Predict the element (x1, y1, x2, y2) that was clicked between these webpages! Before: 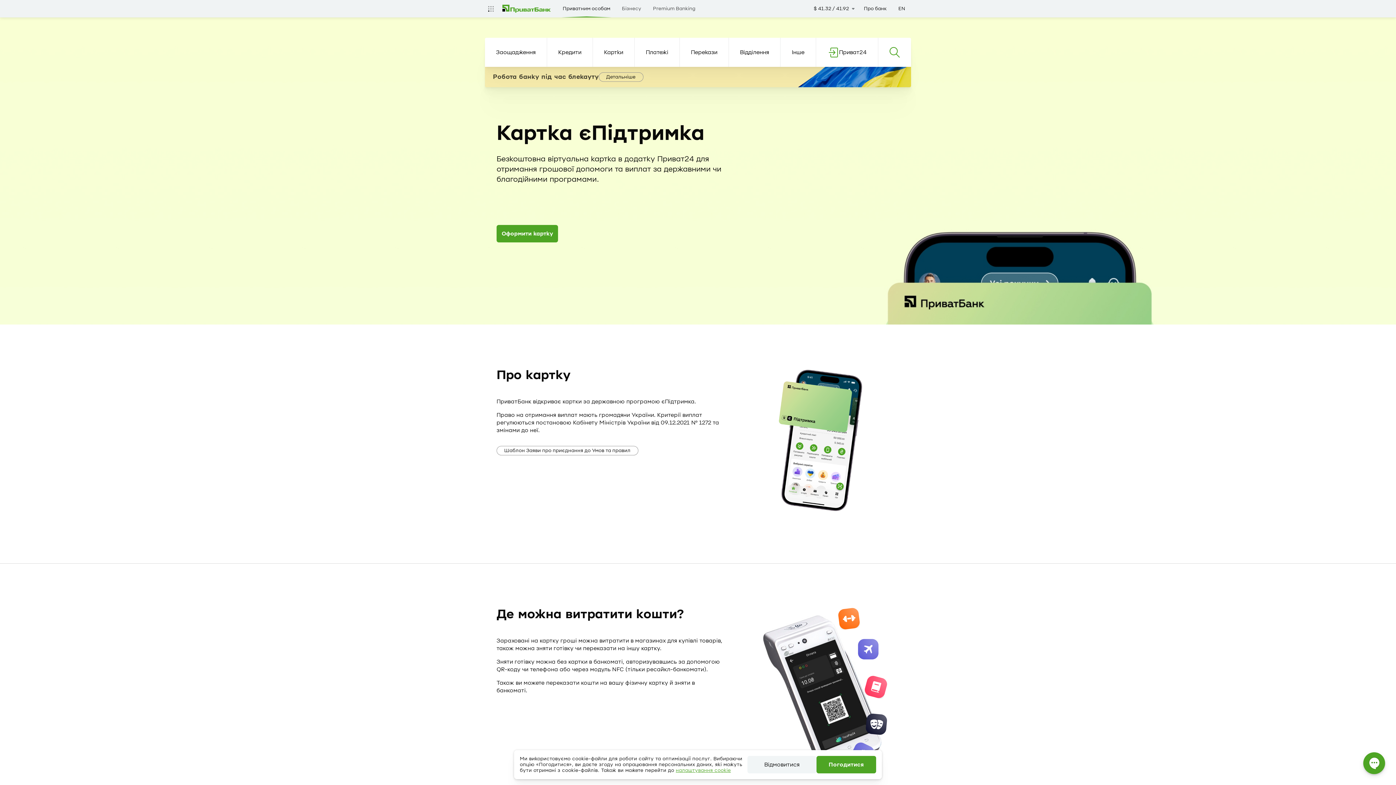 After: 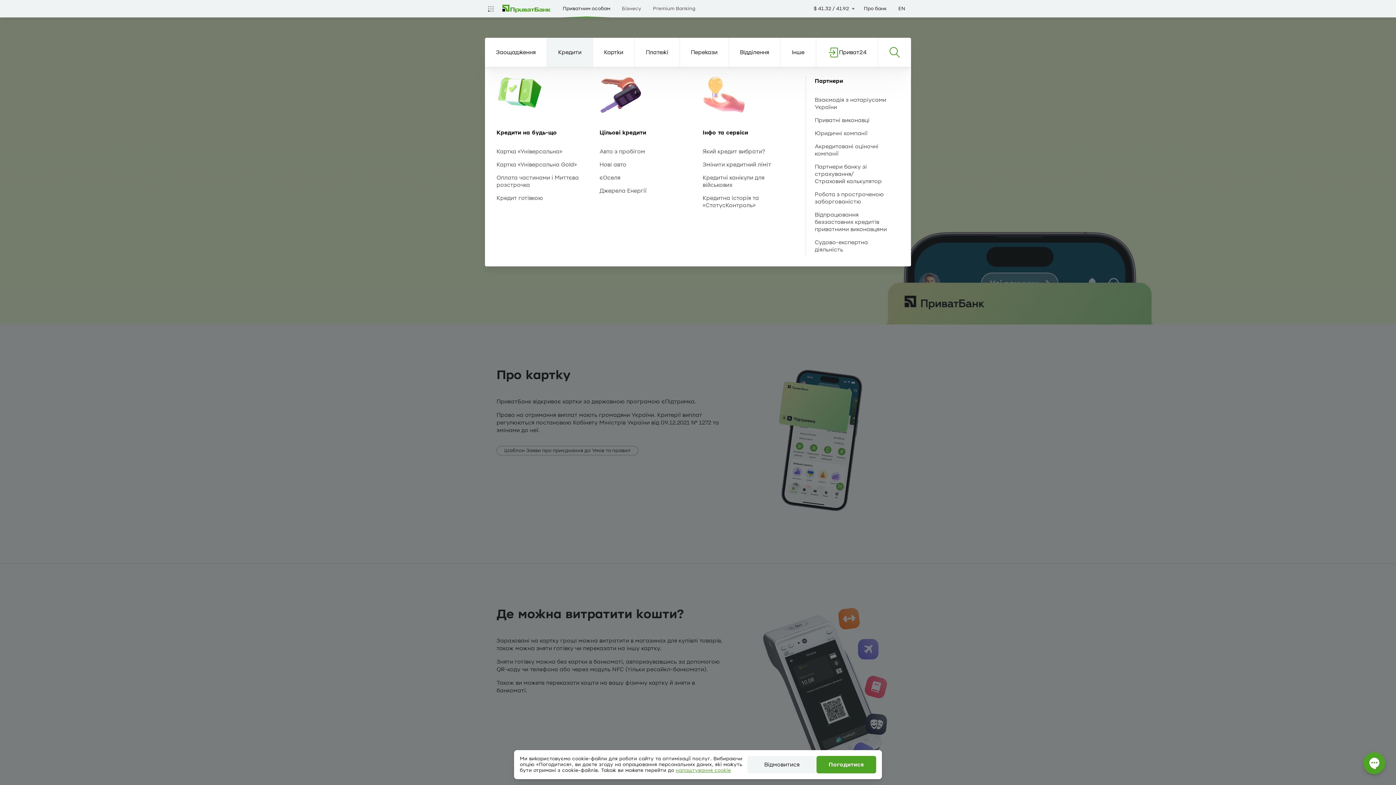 Action: label: Кредити bbox: (547, 37, 592, 66)